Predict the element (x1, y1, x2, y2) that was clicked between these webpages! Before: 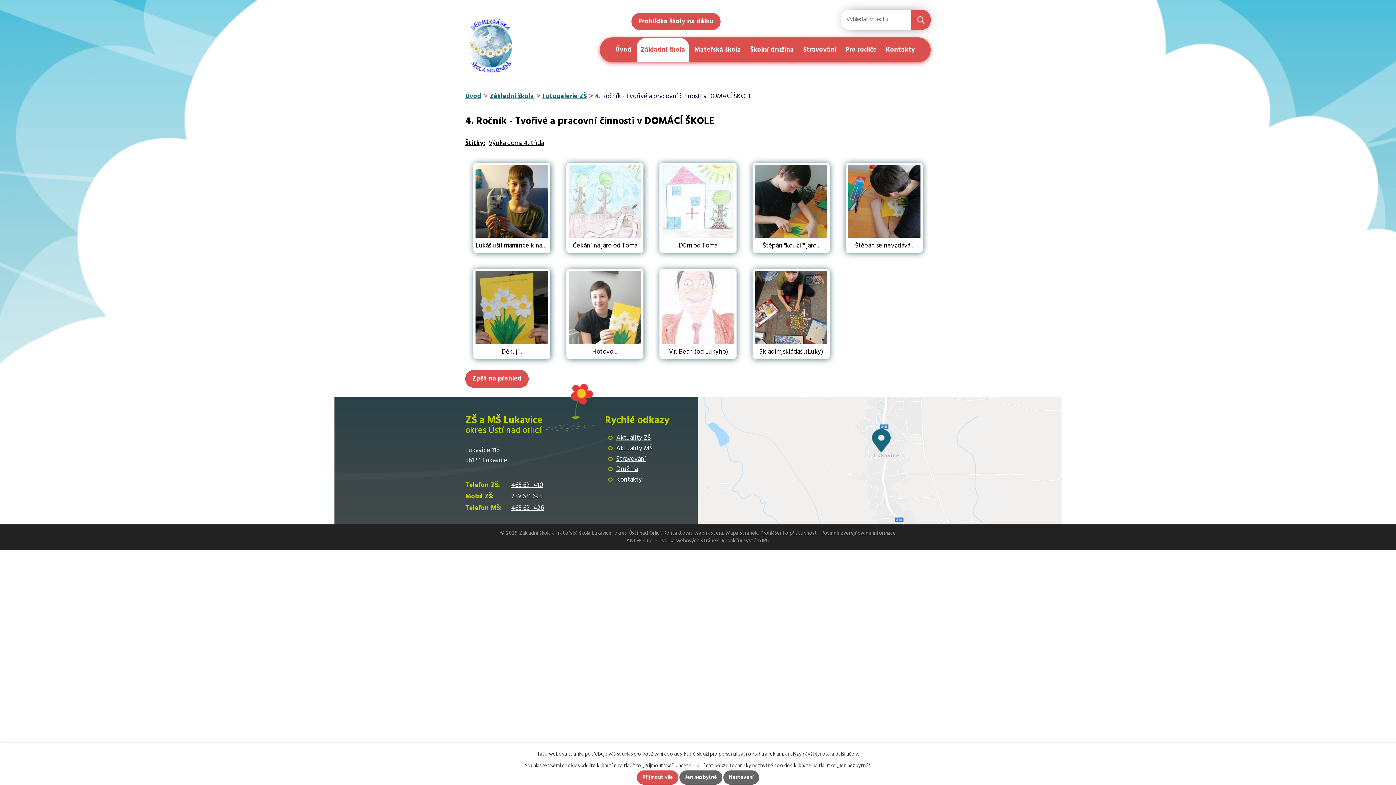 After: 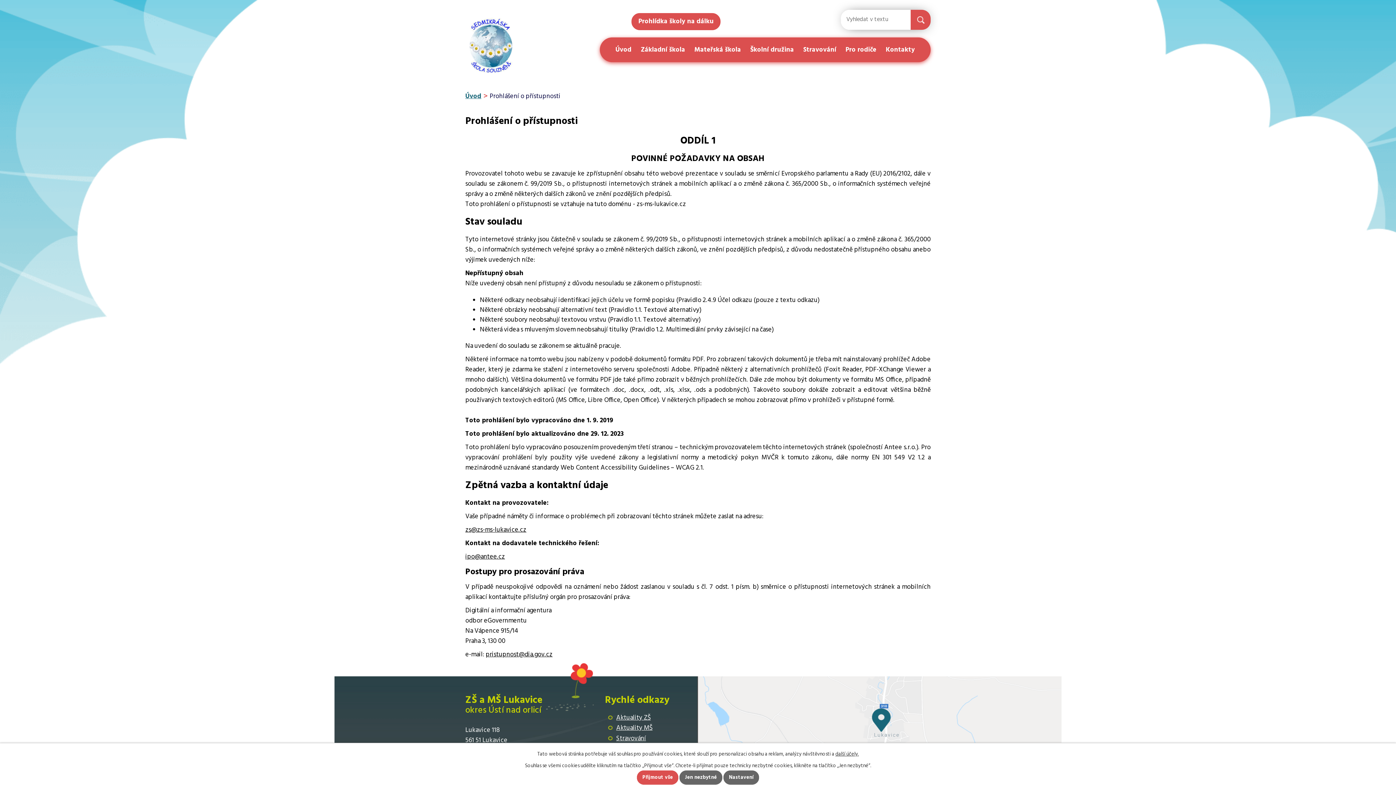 Action: bbox: (760, 529, 818, 537) label: Prohlášení o přístupnosti